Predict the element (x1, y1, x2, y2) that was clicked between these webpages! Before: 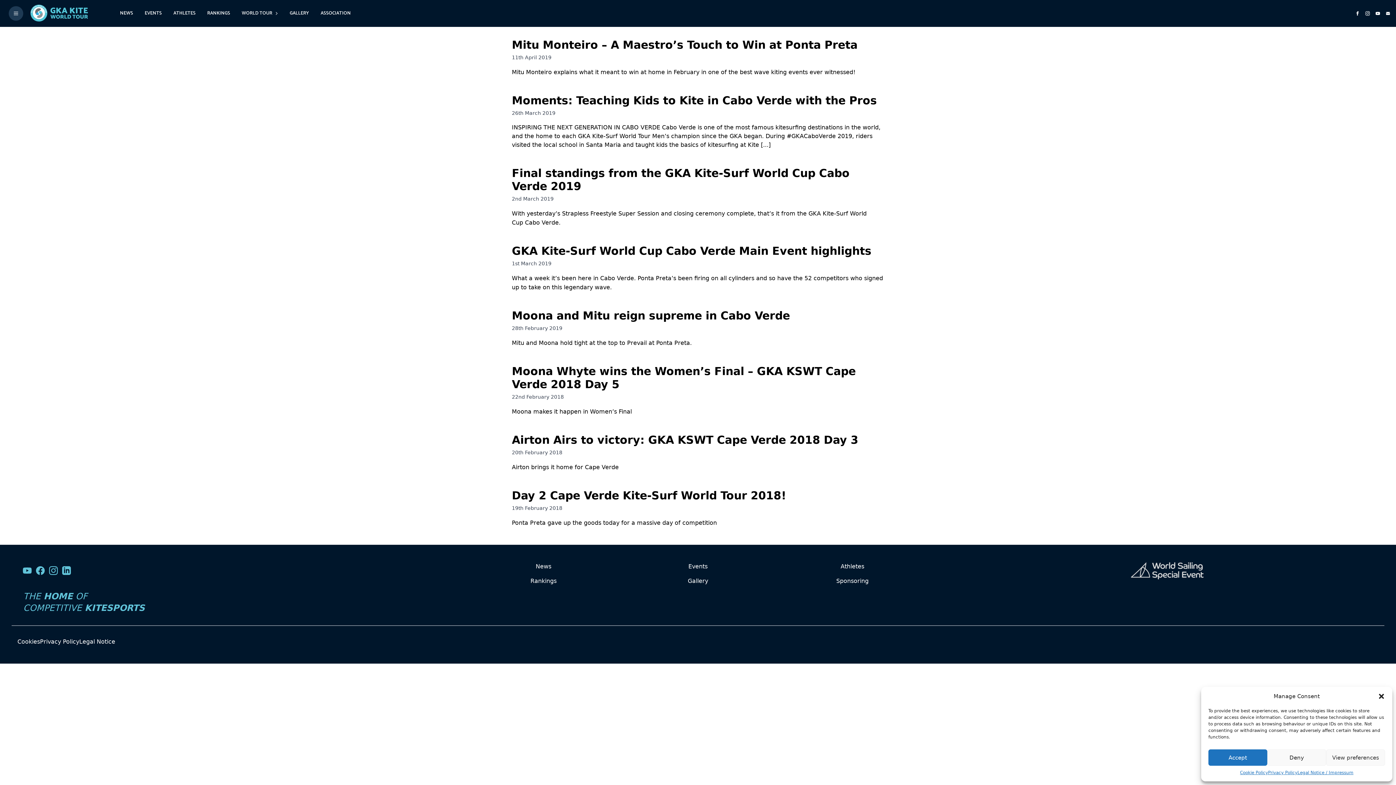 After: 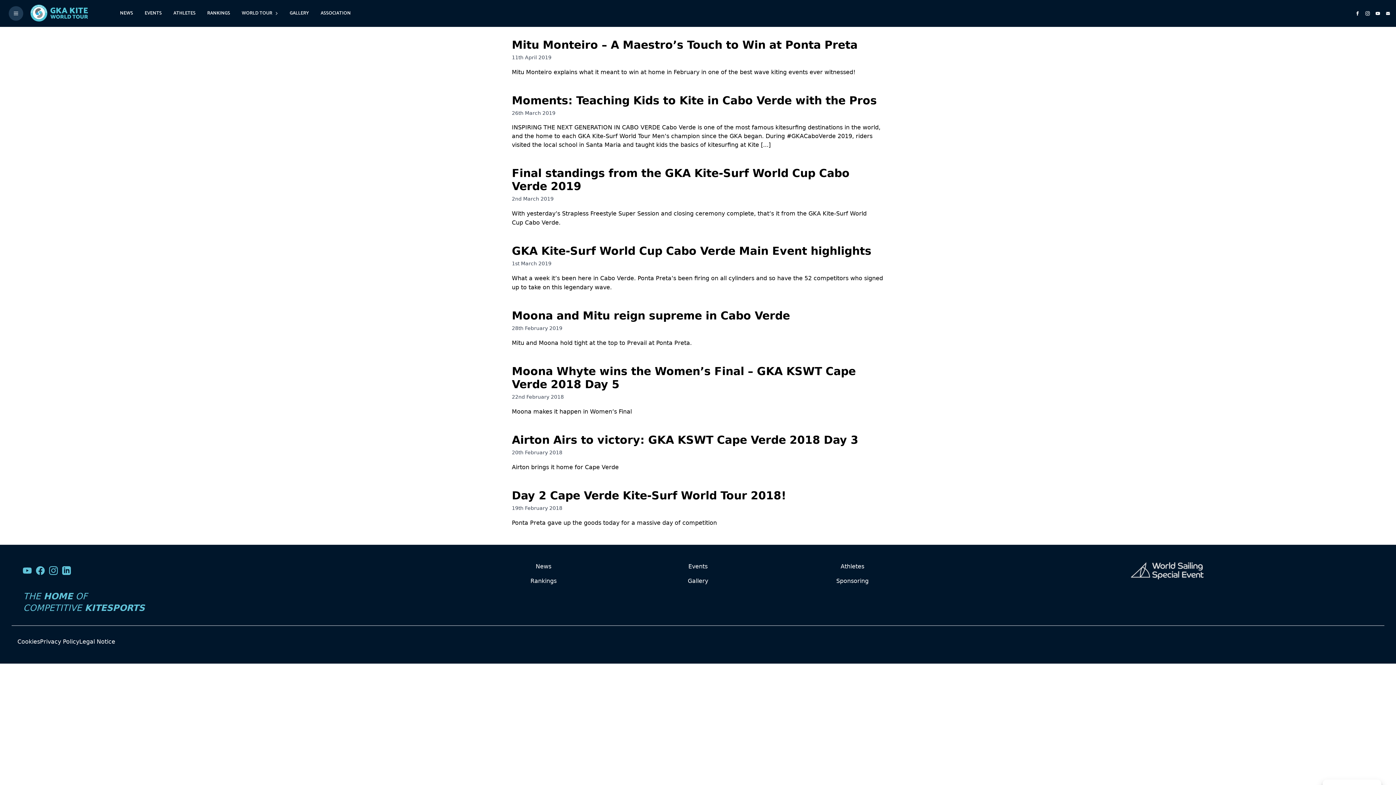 Action: bbox: (1208, 749, 1267, 766) label: Accept